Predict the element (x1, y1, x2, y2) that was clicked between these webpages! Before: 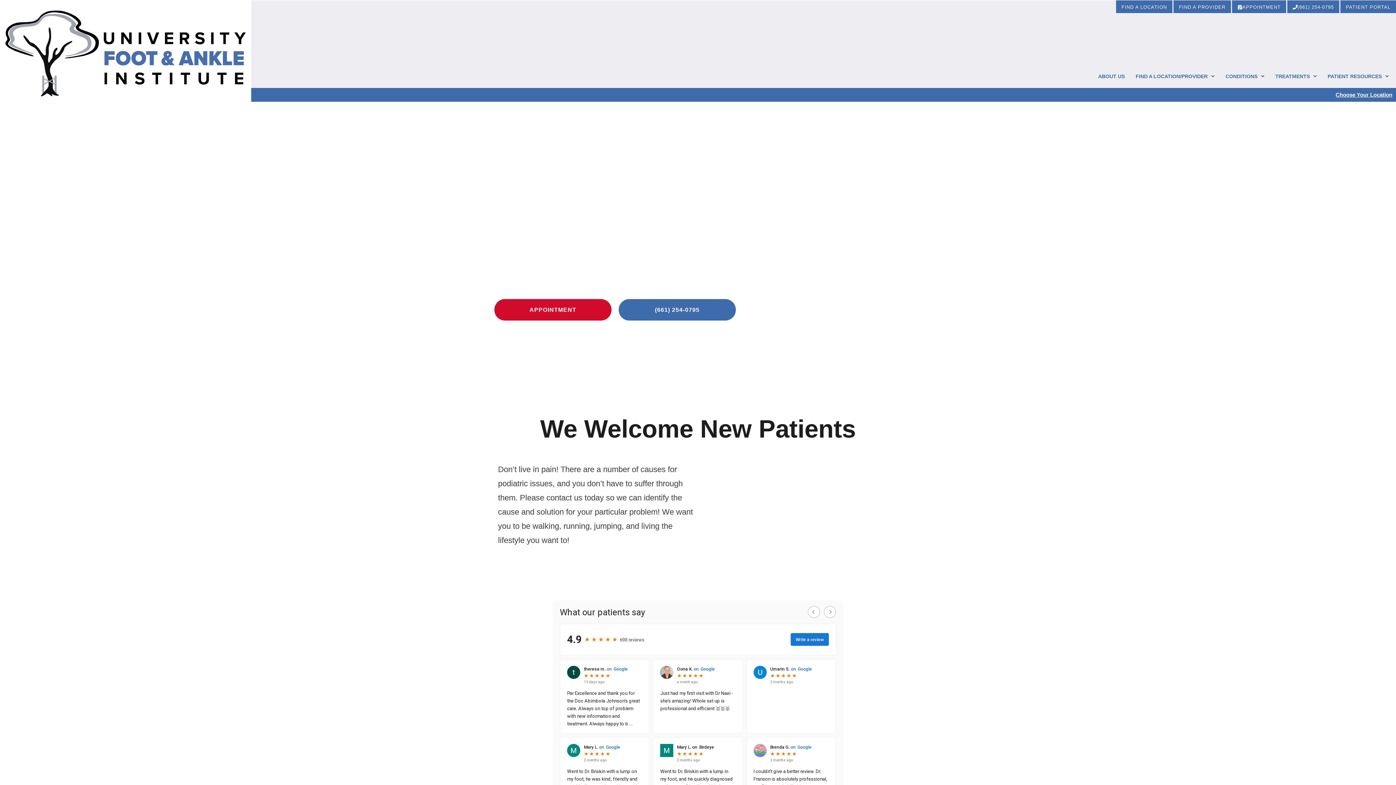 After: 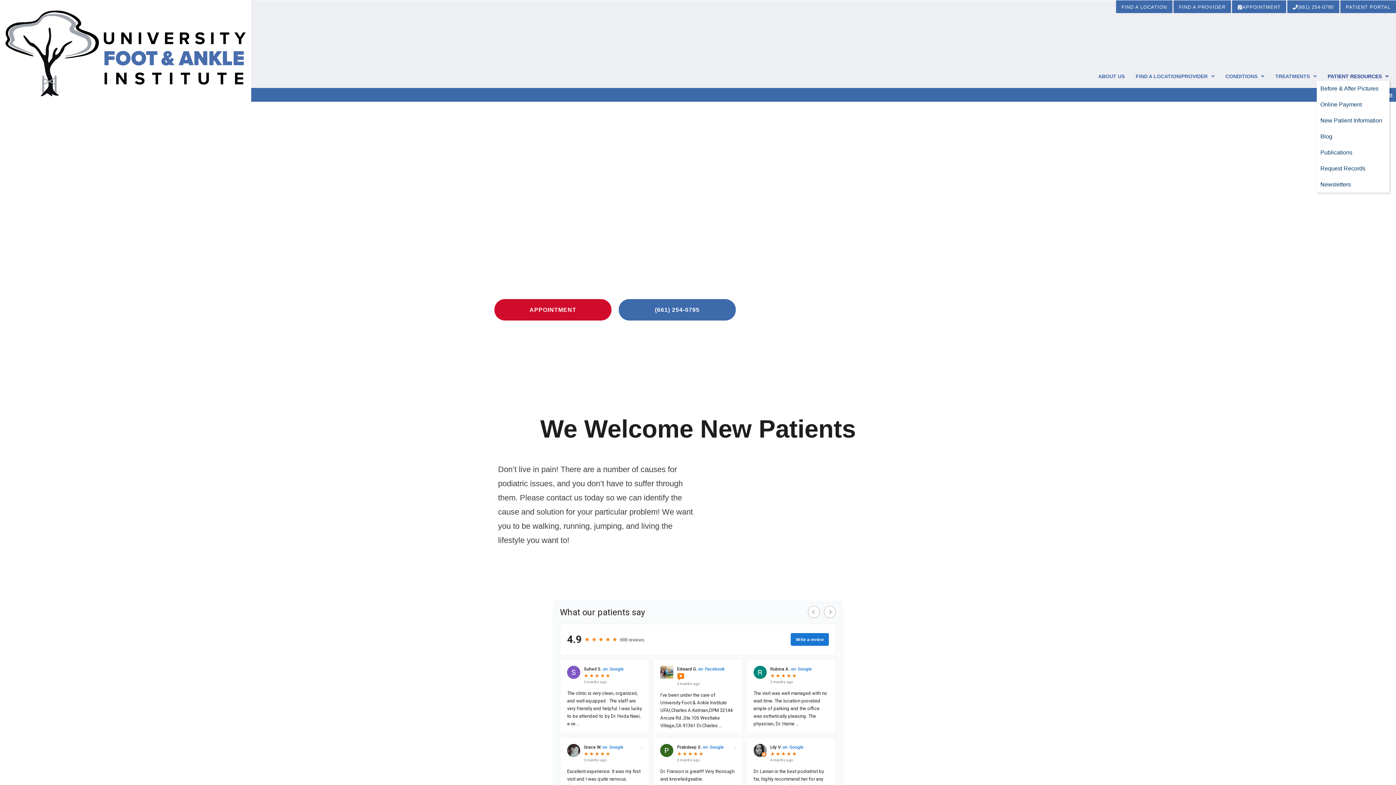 Action: bbox: (1317, 71, 1389, 80) label: PATIENT RESOURCES